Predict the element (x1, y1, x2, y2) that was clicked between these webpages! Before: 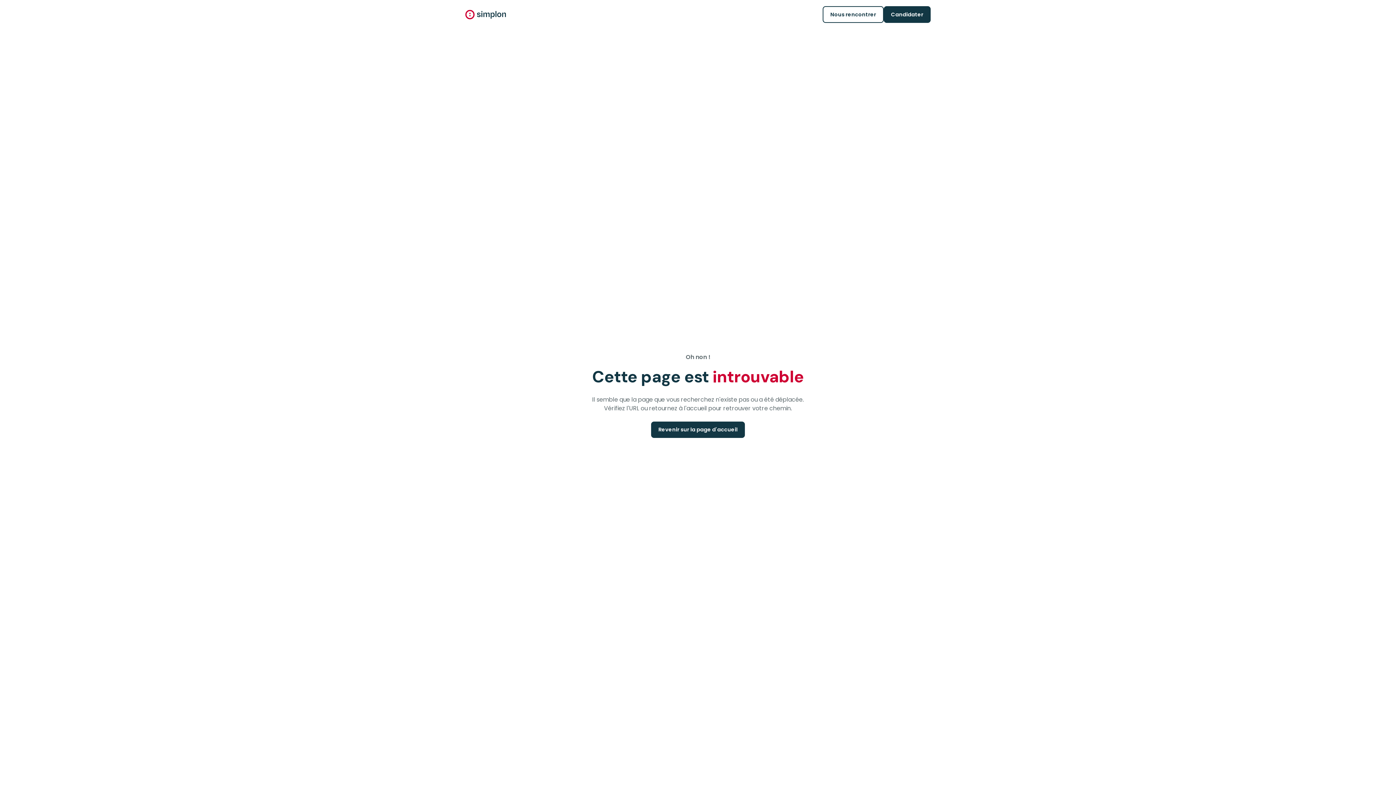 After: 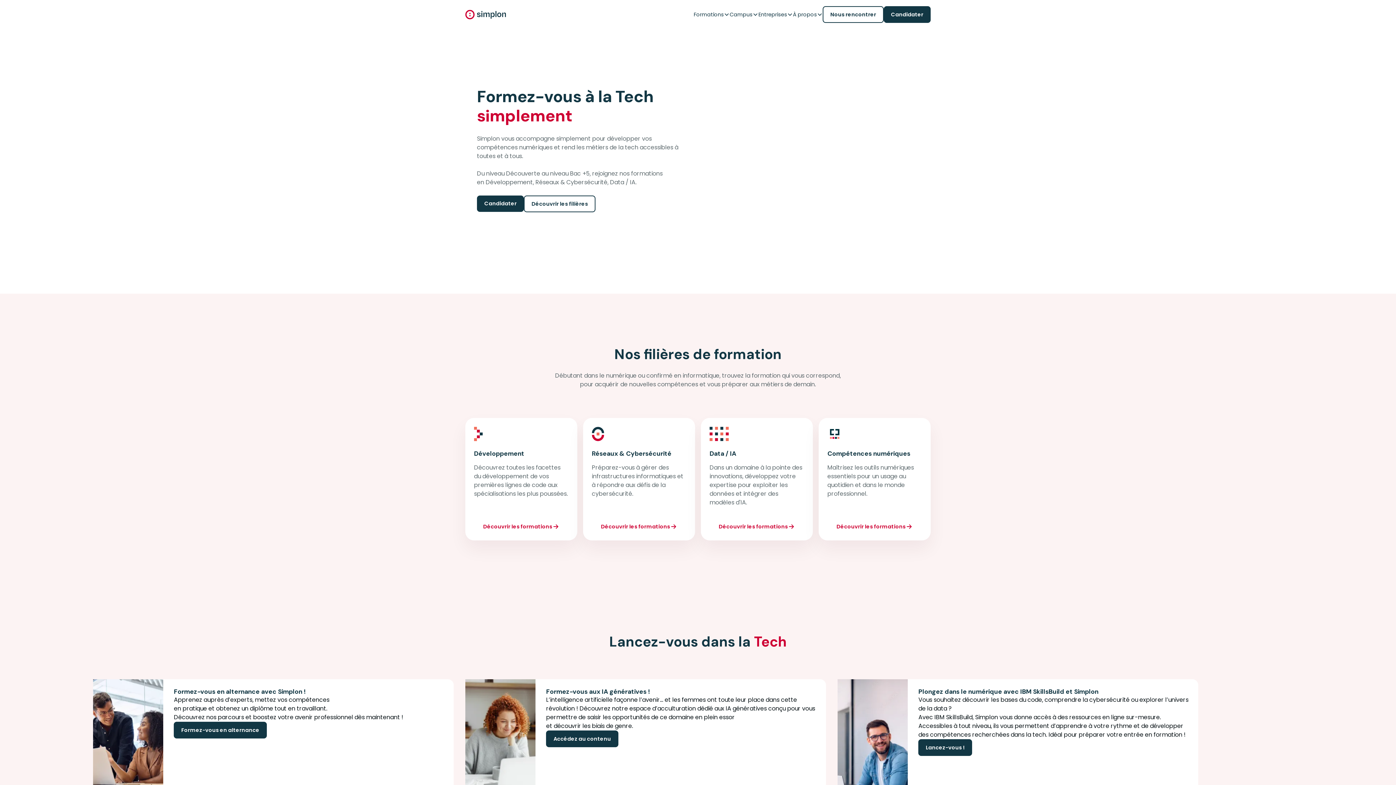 Action: label: Revenir sur la page d'accueil bbox: (651, 421, 745, 438)